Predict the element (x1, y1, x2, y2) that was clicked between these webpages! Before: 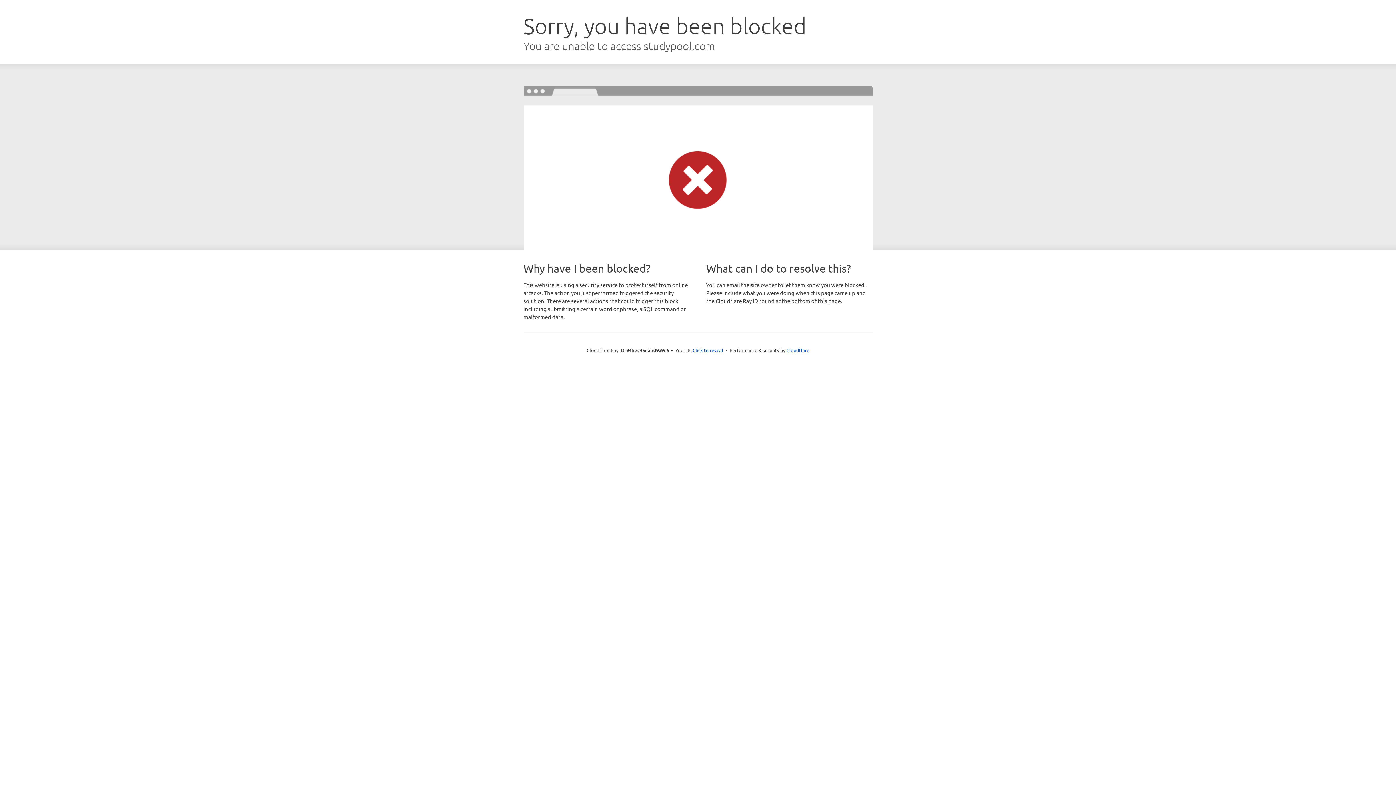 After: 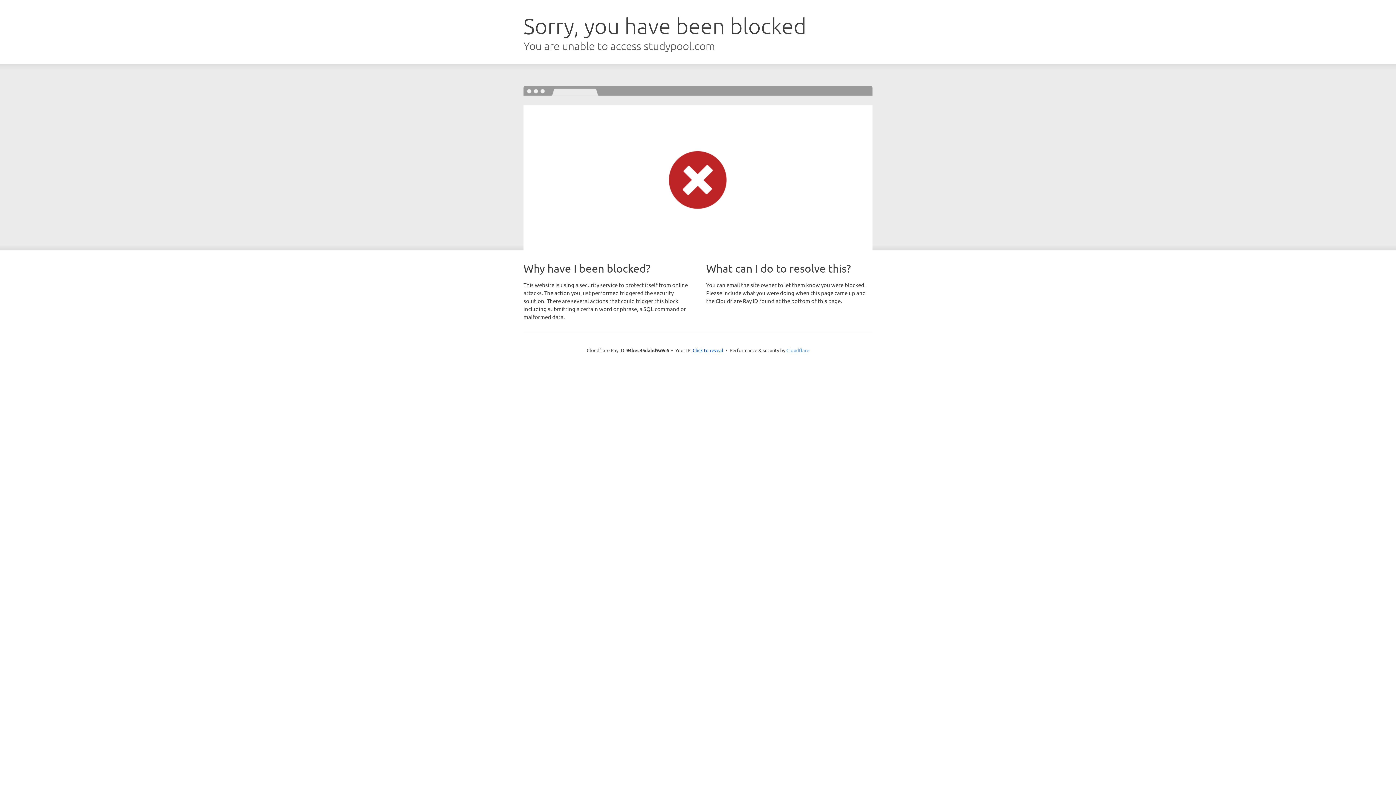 Action: label: Cloudflare bbox: (786, 347, 809, 353)